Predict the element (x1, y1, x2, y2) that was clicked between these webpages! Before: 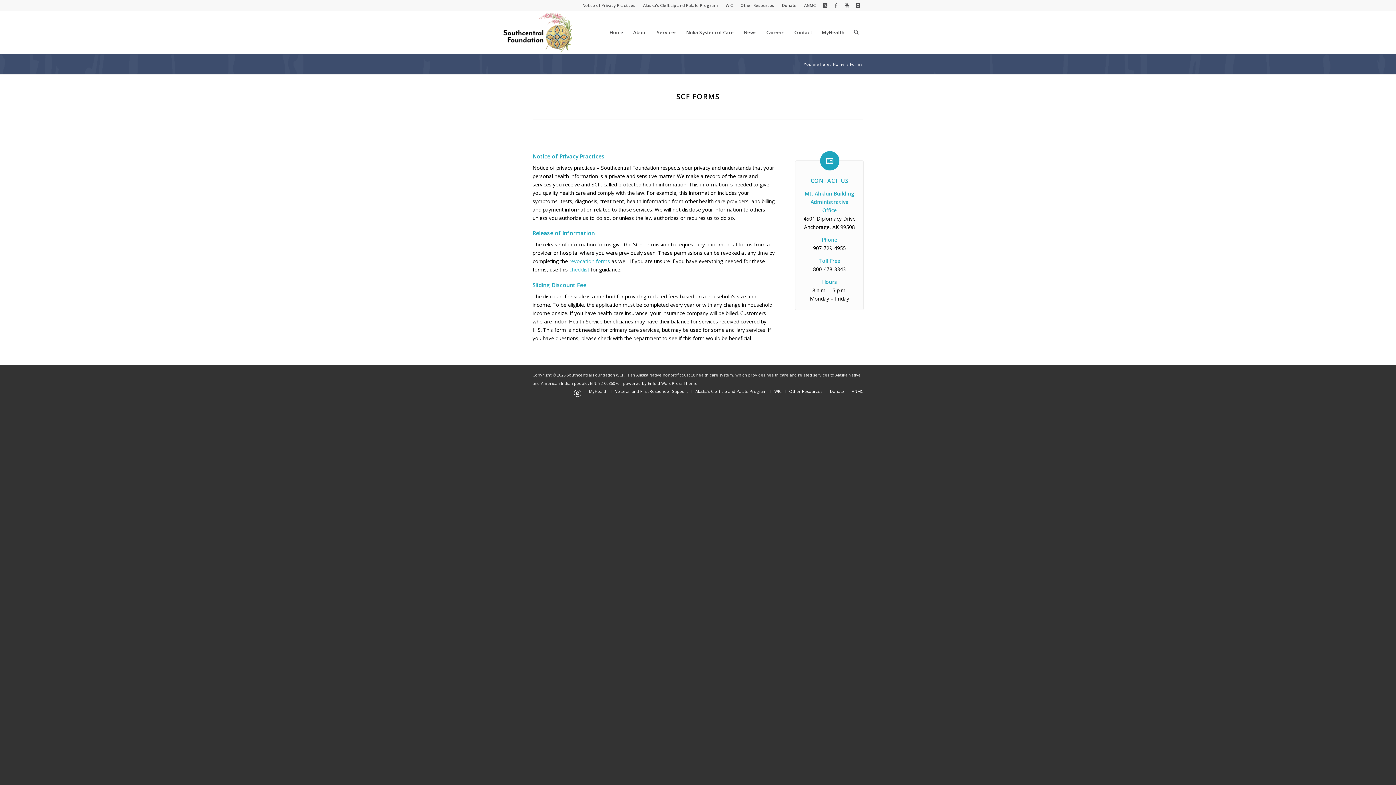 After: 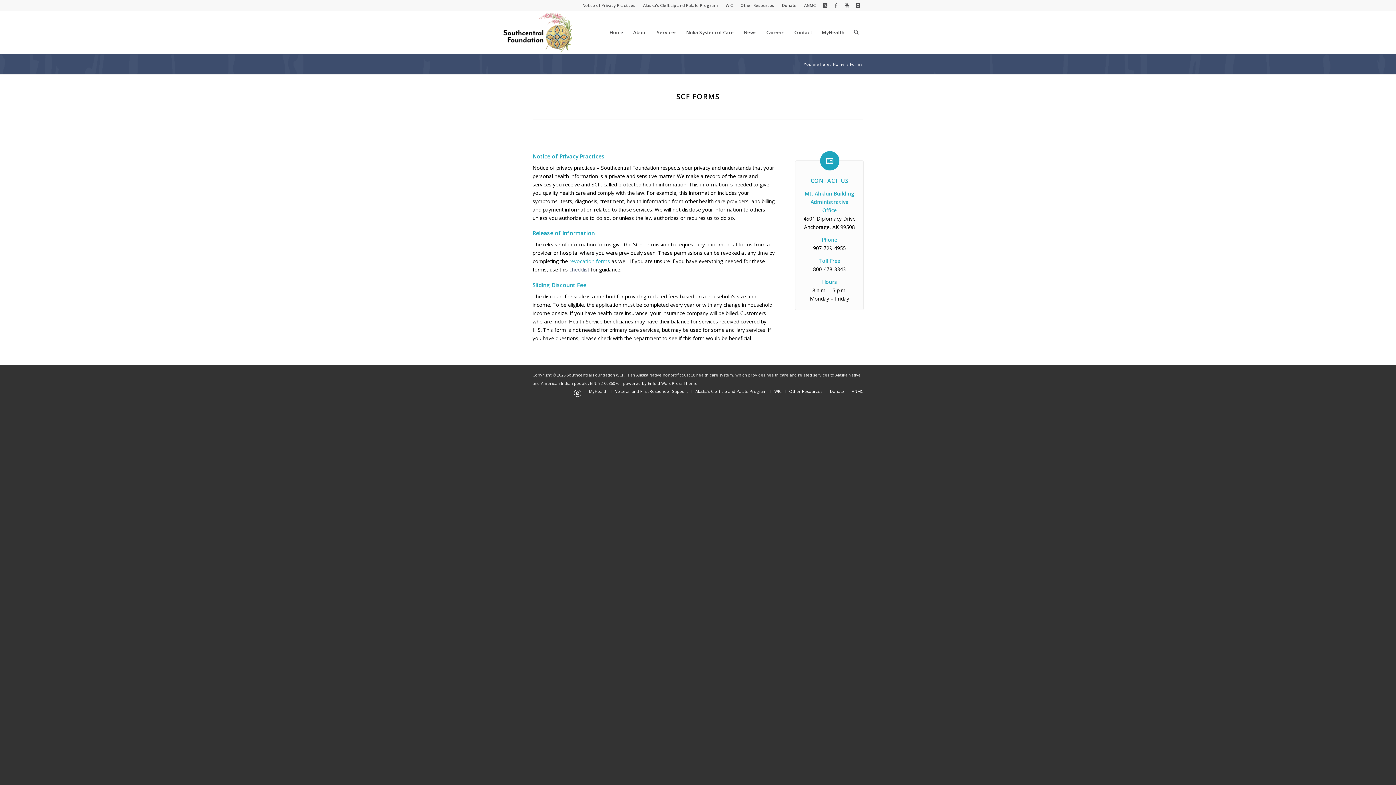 Action: bbox: (569, 266, 589, 273) label: checklist